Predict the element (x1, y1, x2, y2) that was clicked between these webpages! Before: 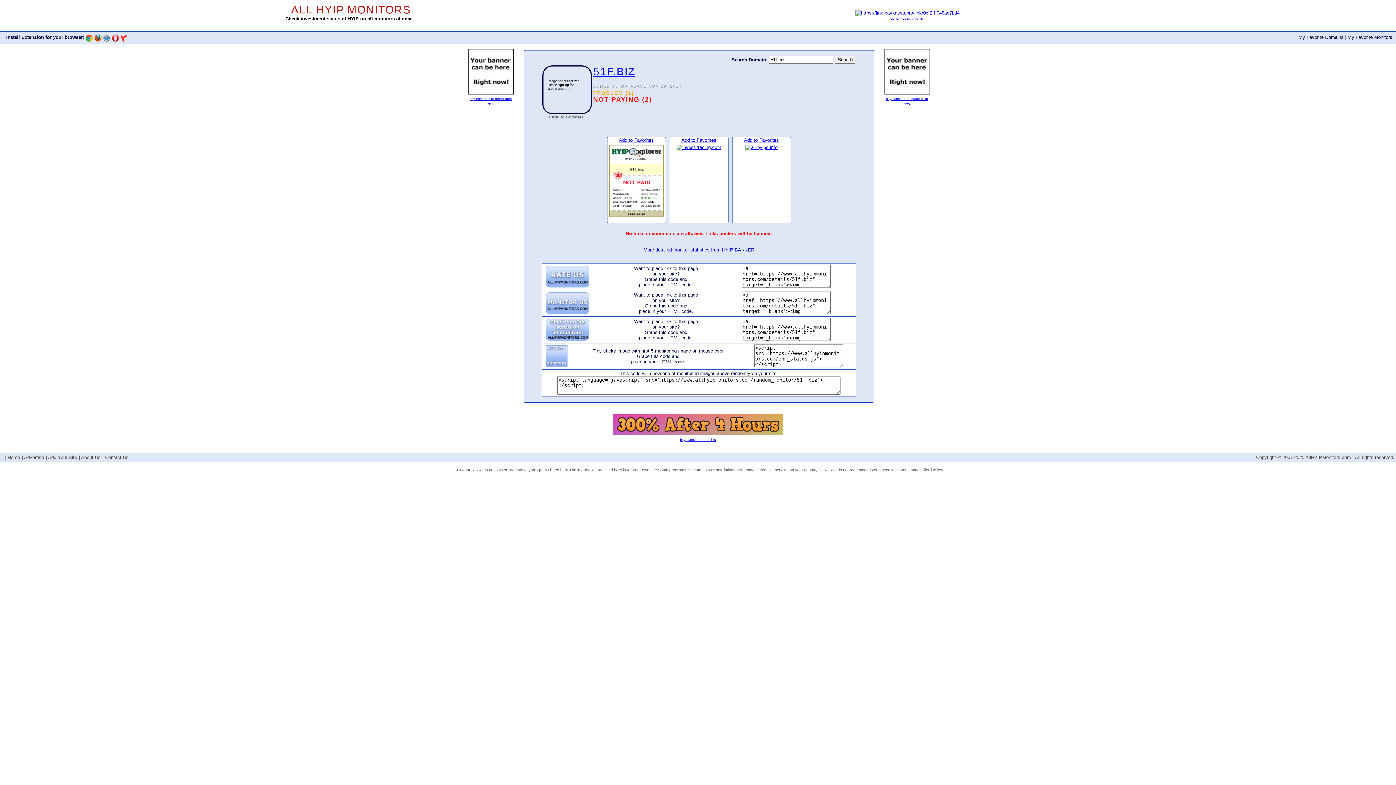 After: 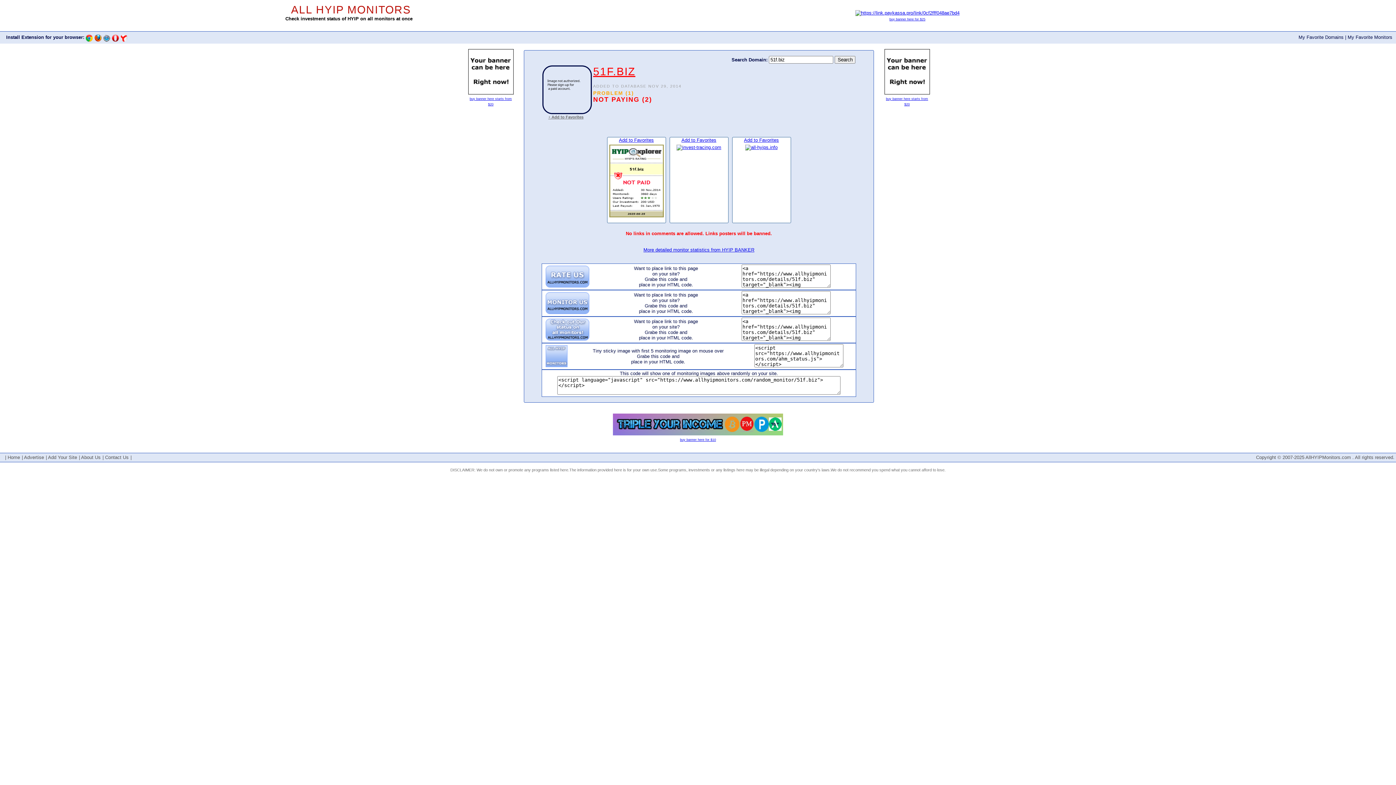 Action: label: 51F.BIZ bbox: (593, 65, 635, 77)